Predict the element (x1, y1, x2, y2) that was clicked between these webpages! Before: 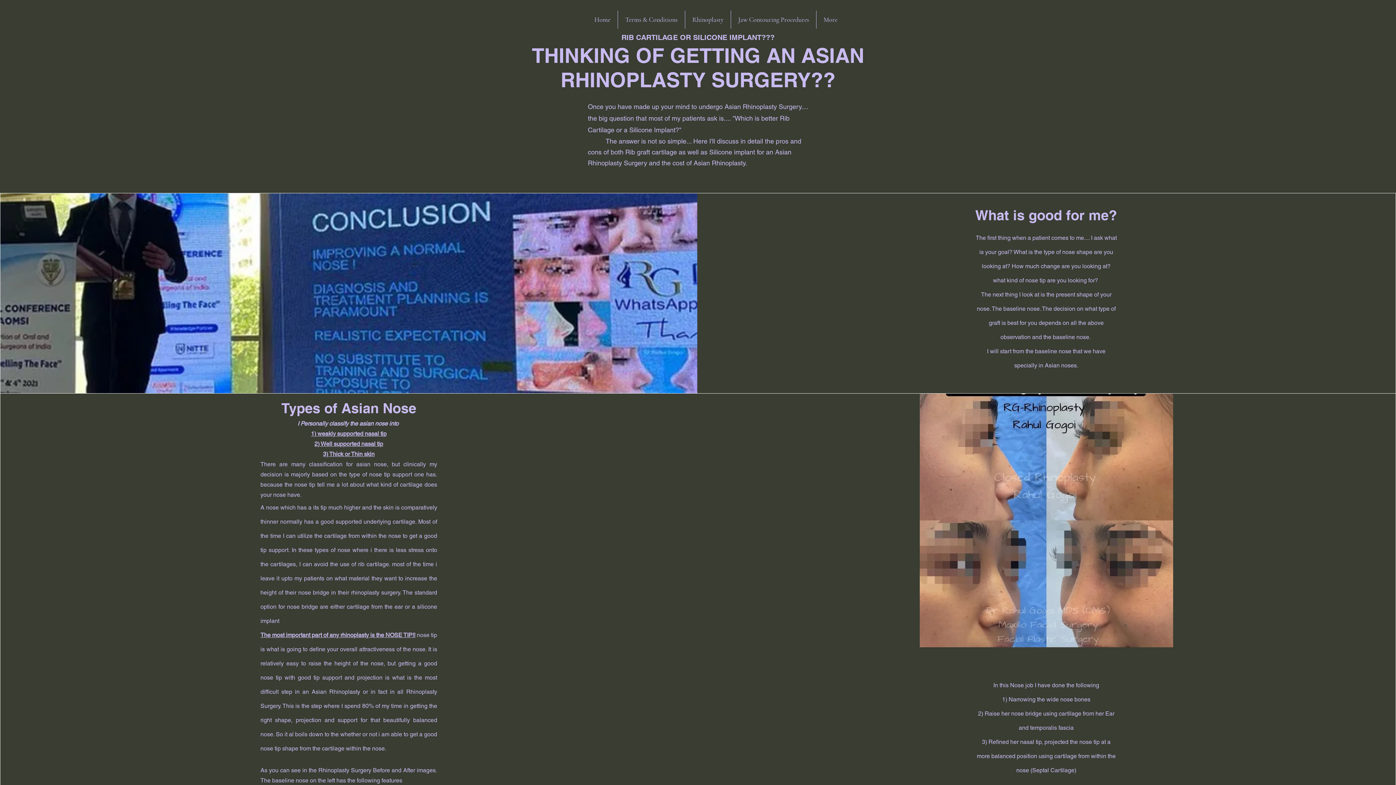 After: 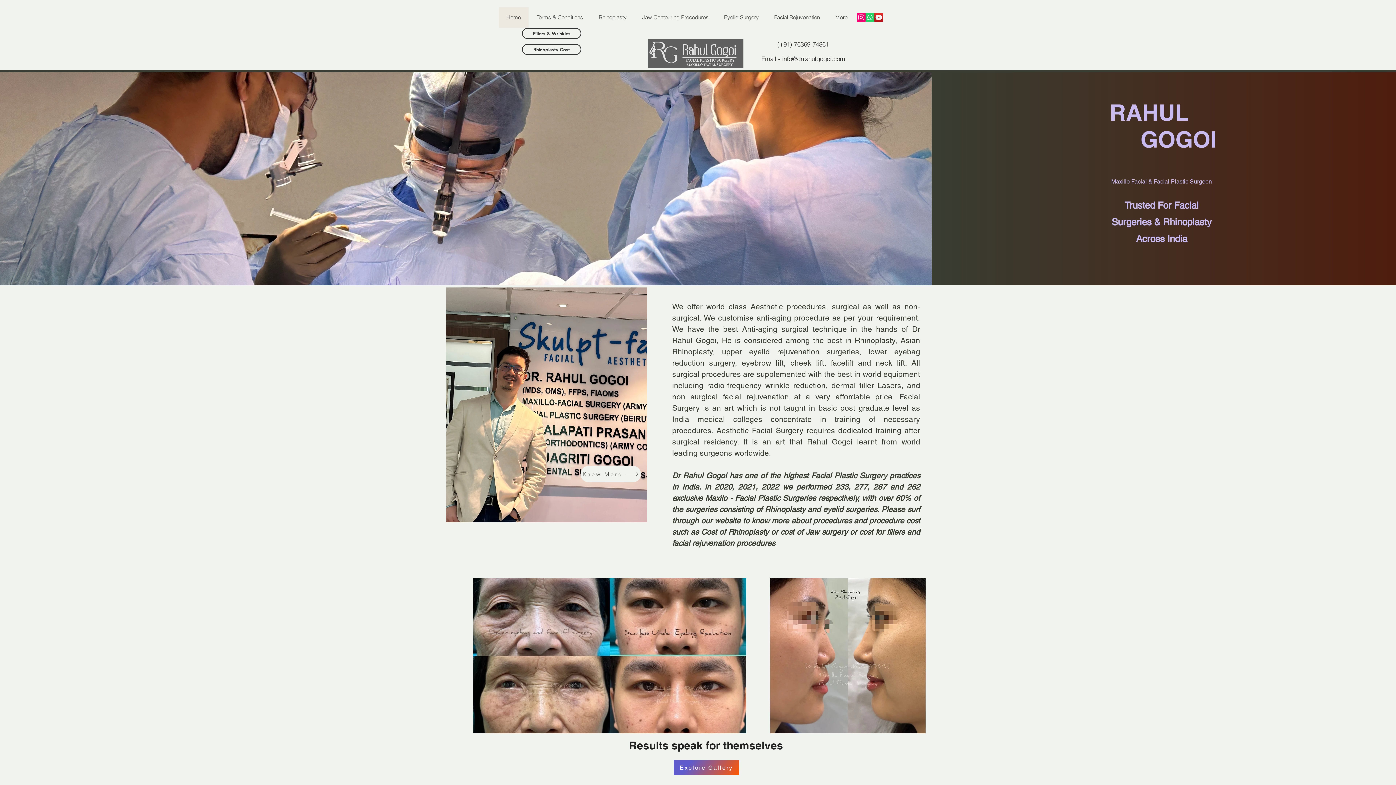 Action: label: Home bbox: (587, 10, 617, 28)